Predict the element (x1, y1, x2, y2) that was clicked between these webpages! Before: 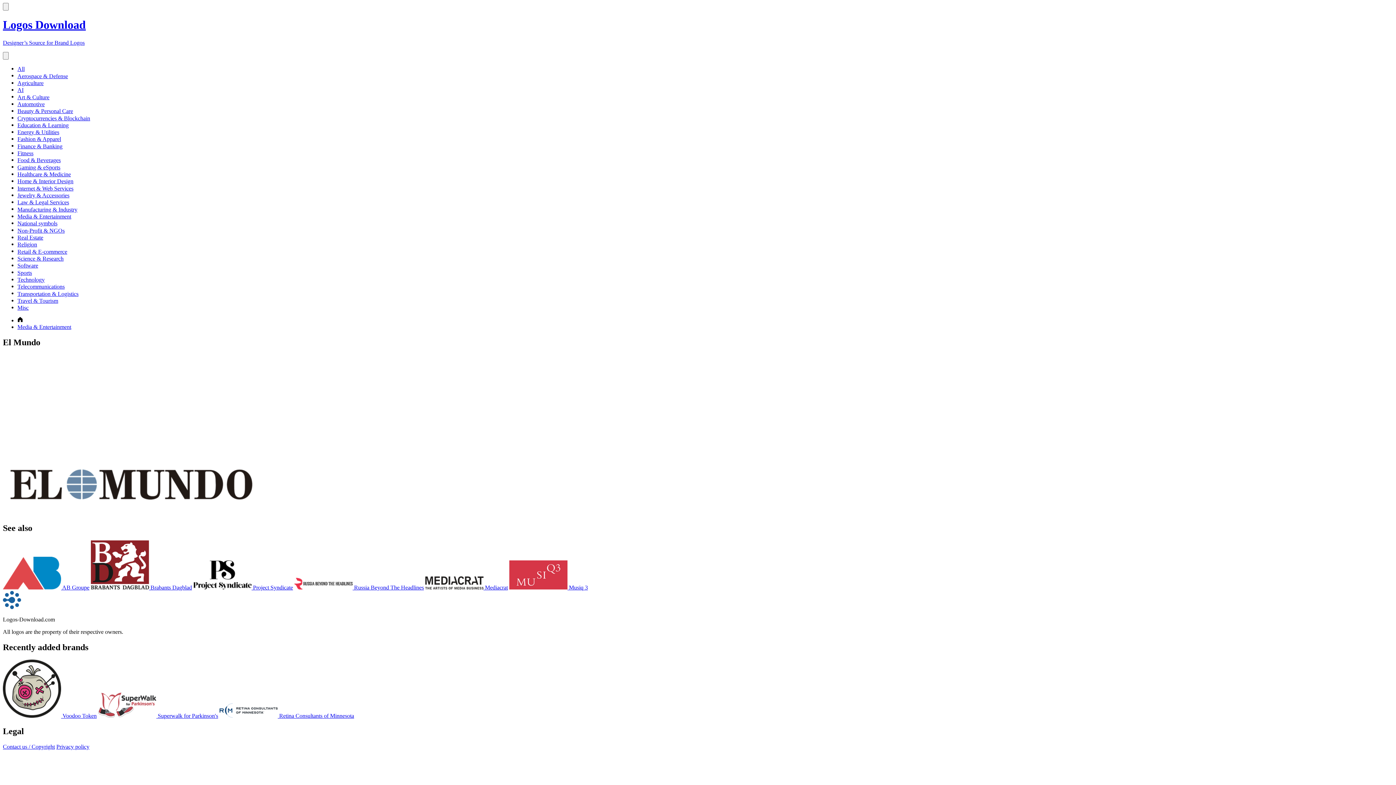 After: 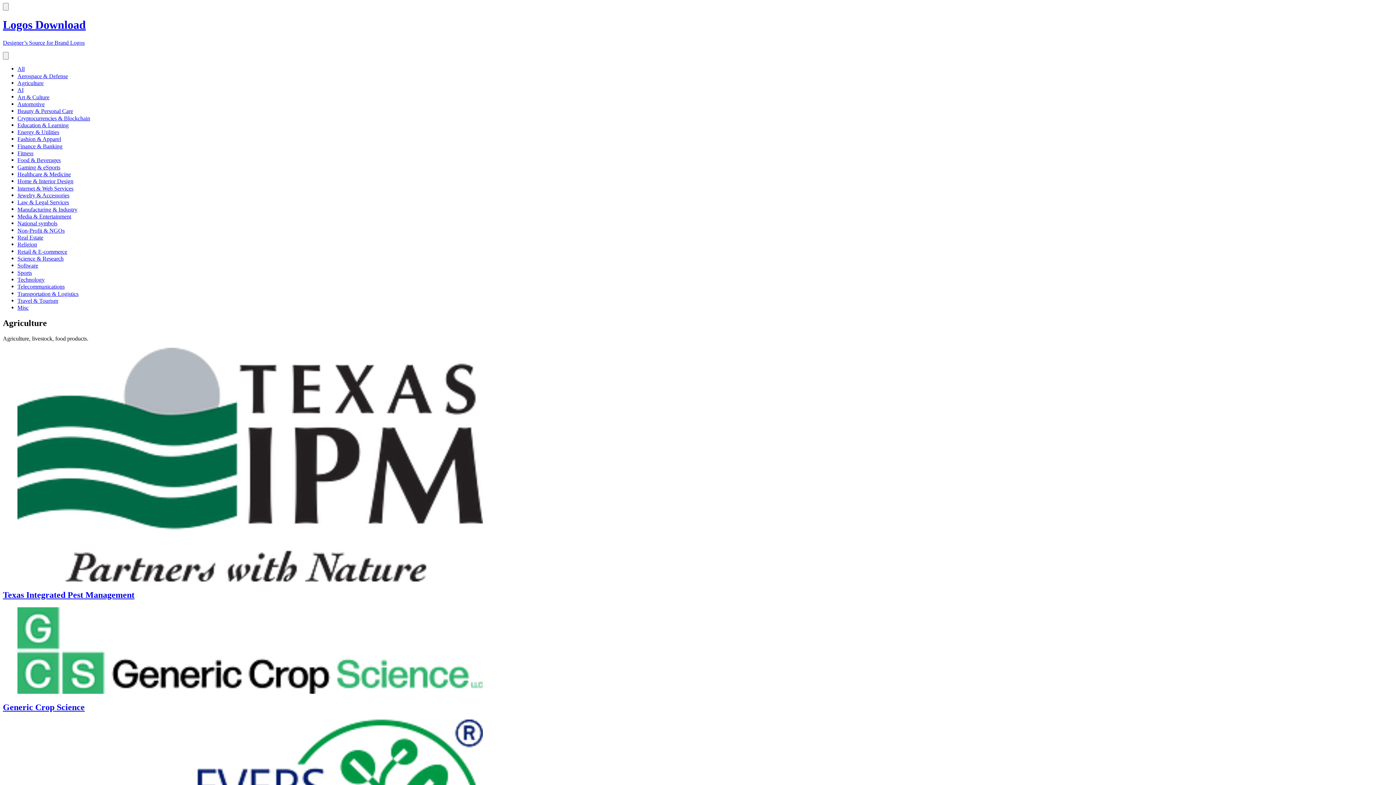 Action: bbox: (17, 79, 43, 86) label: Agriculture